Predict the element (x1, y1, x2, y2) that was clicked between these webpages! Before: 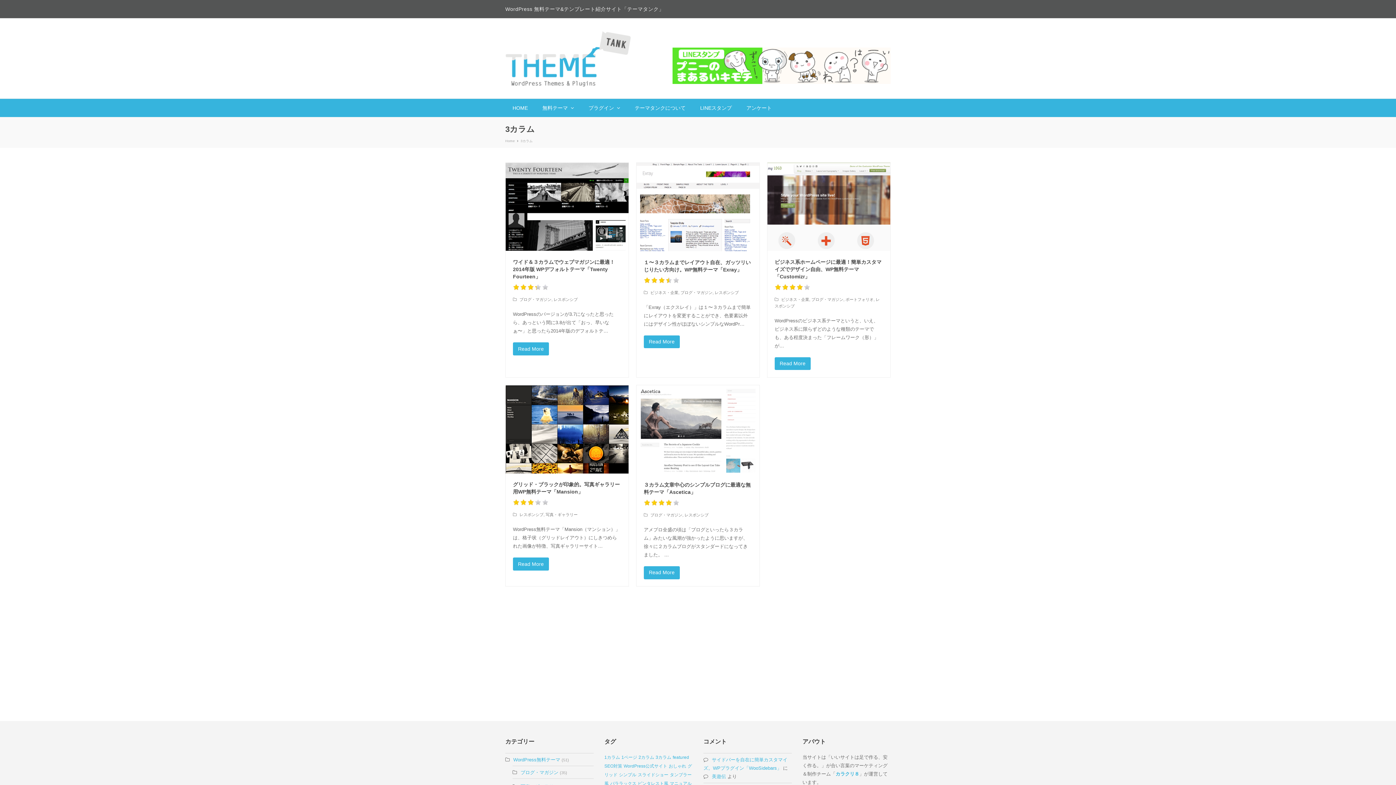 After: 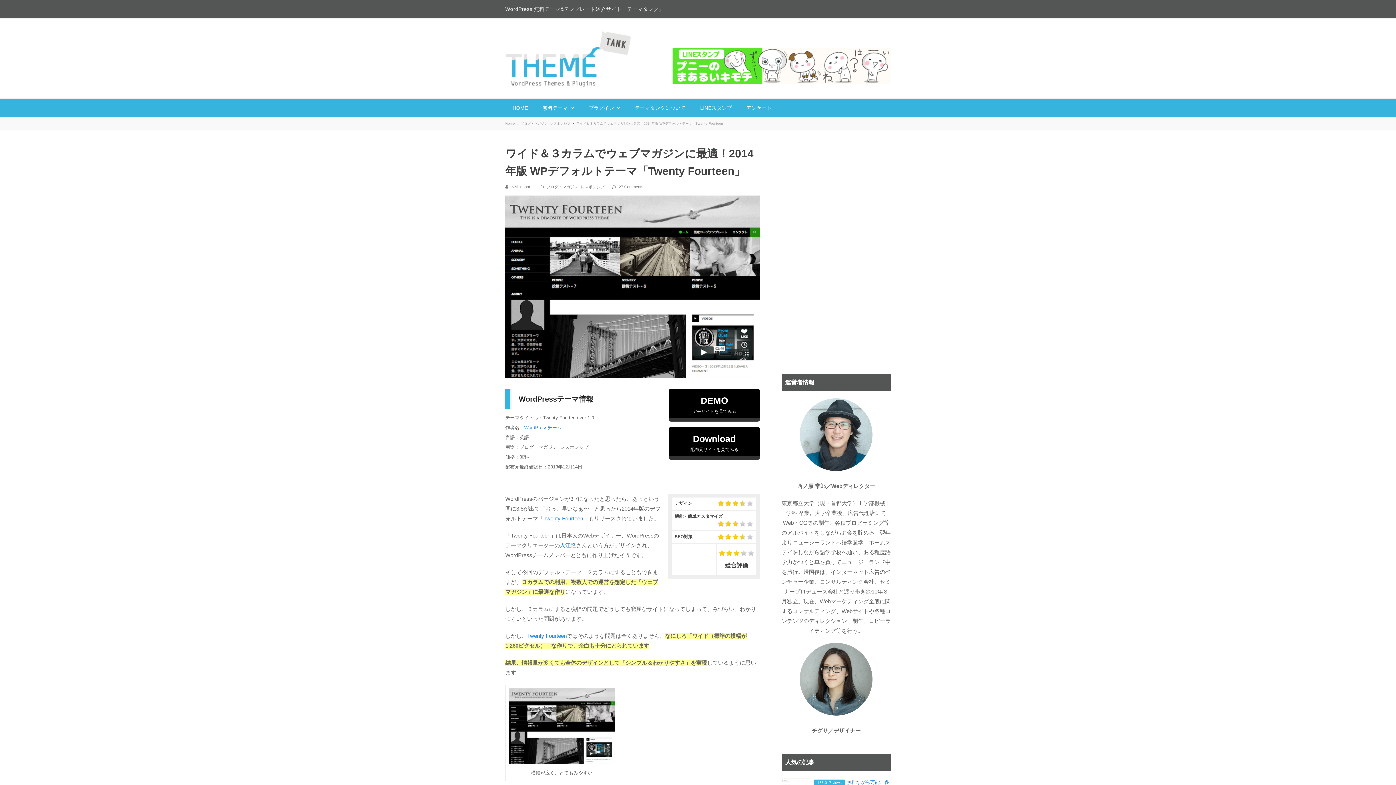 Action: label: Read More bbox: (513, 342, 548, 355)